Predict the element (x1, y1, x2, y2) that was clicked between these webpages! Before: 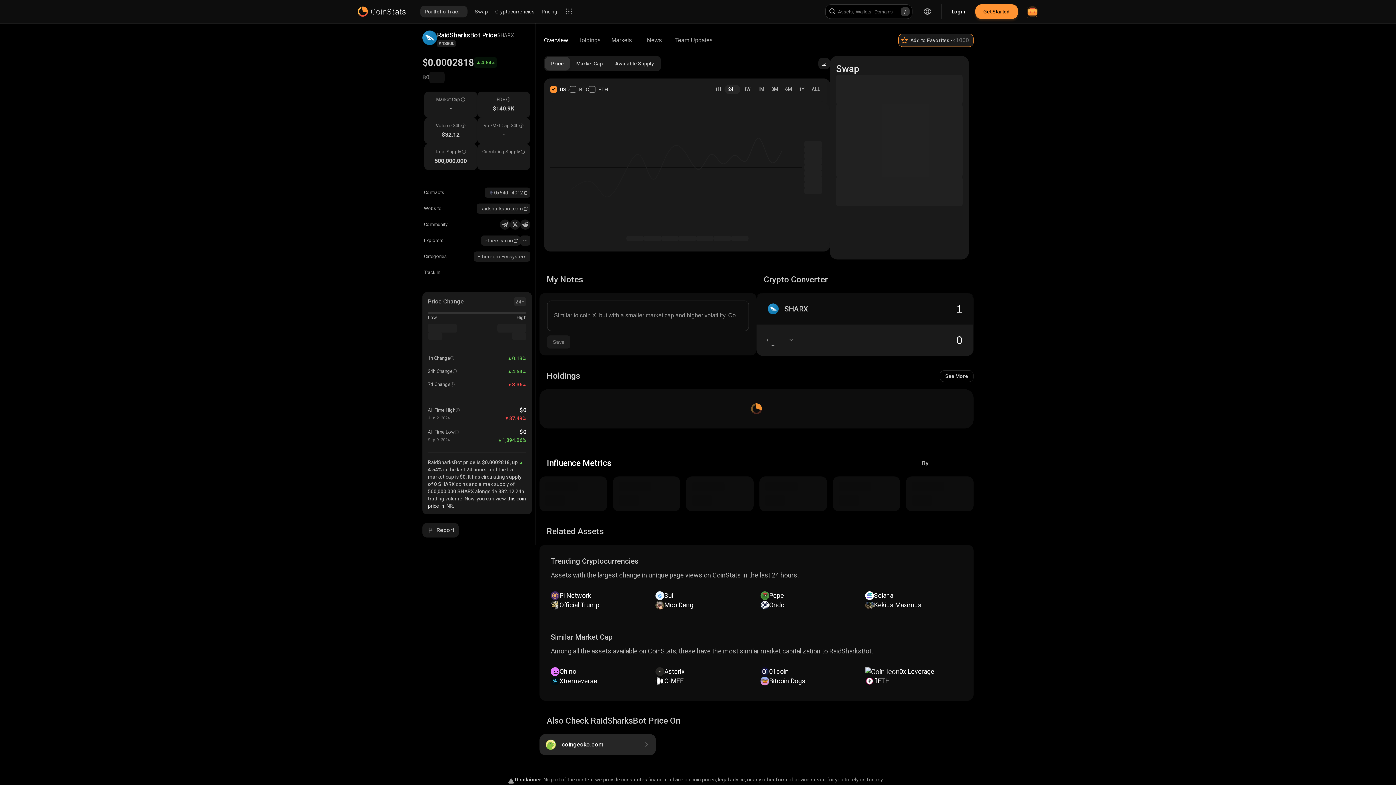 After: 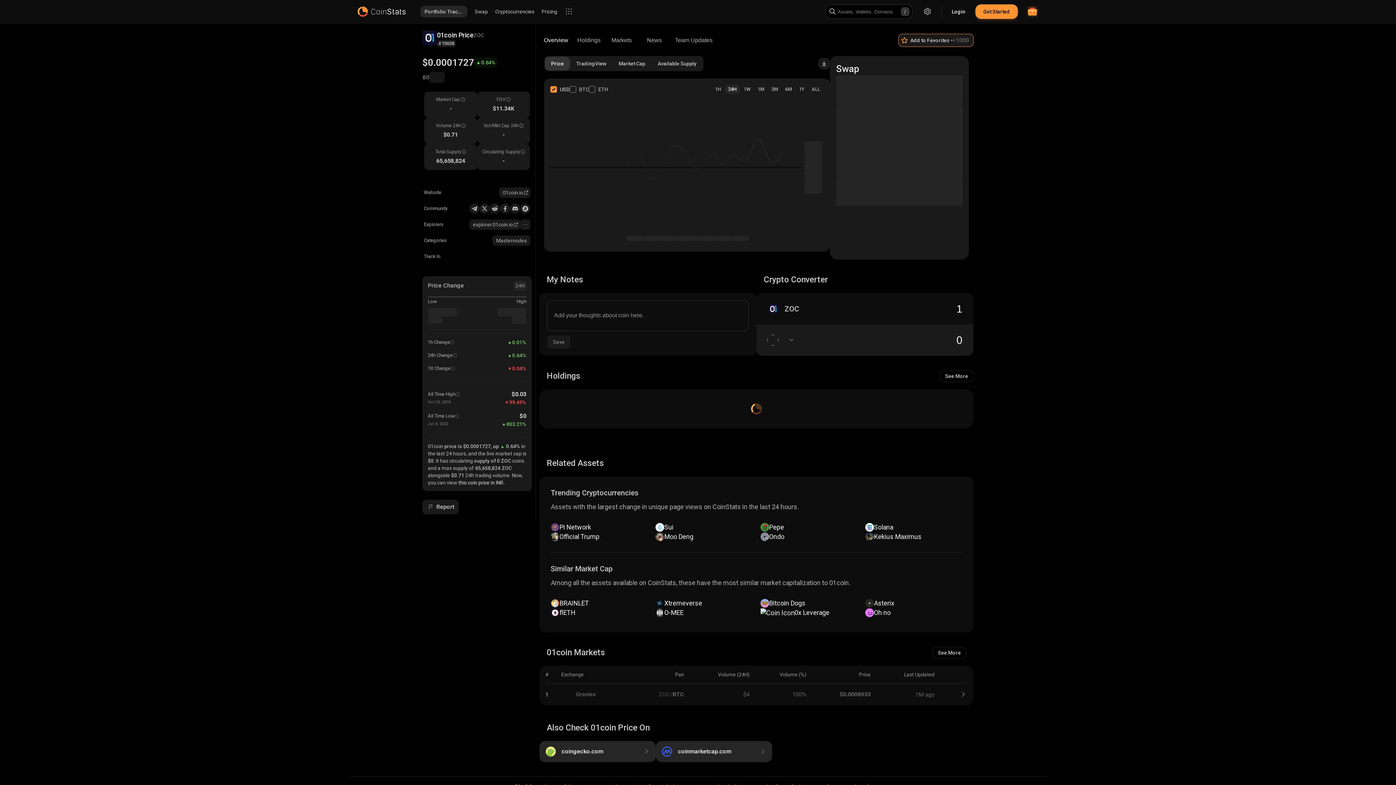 Action: bbox: (760, 667, 857, 676) label: 01coin